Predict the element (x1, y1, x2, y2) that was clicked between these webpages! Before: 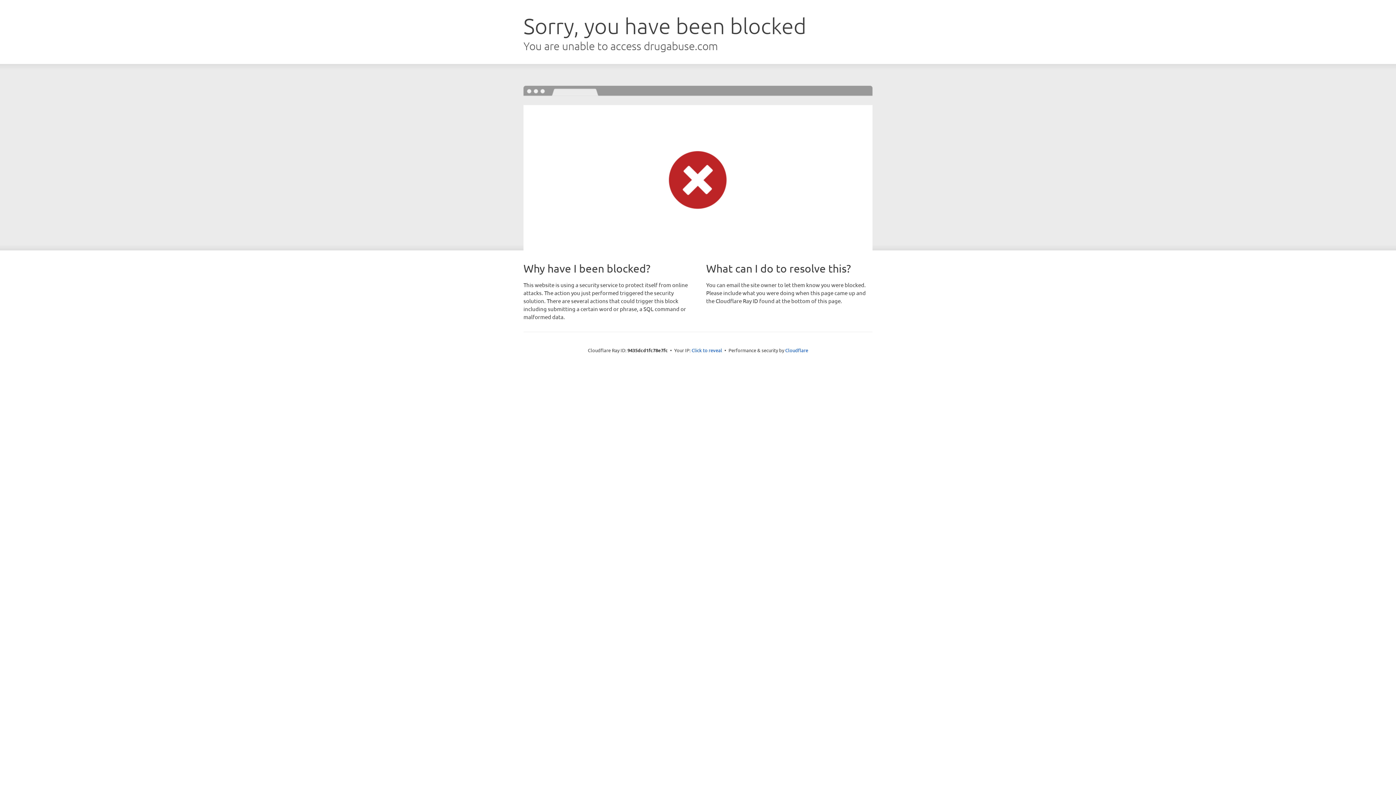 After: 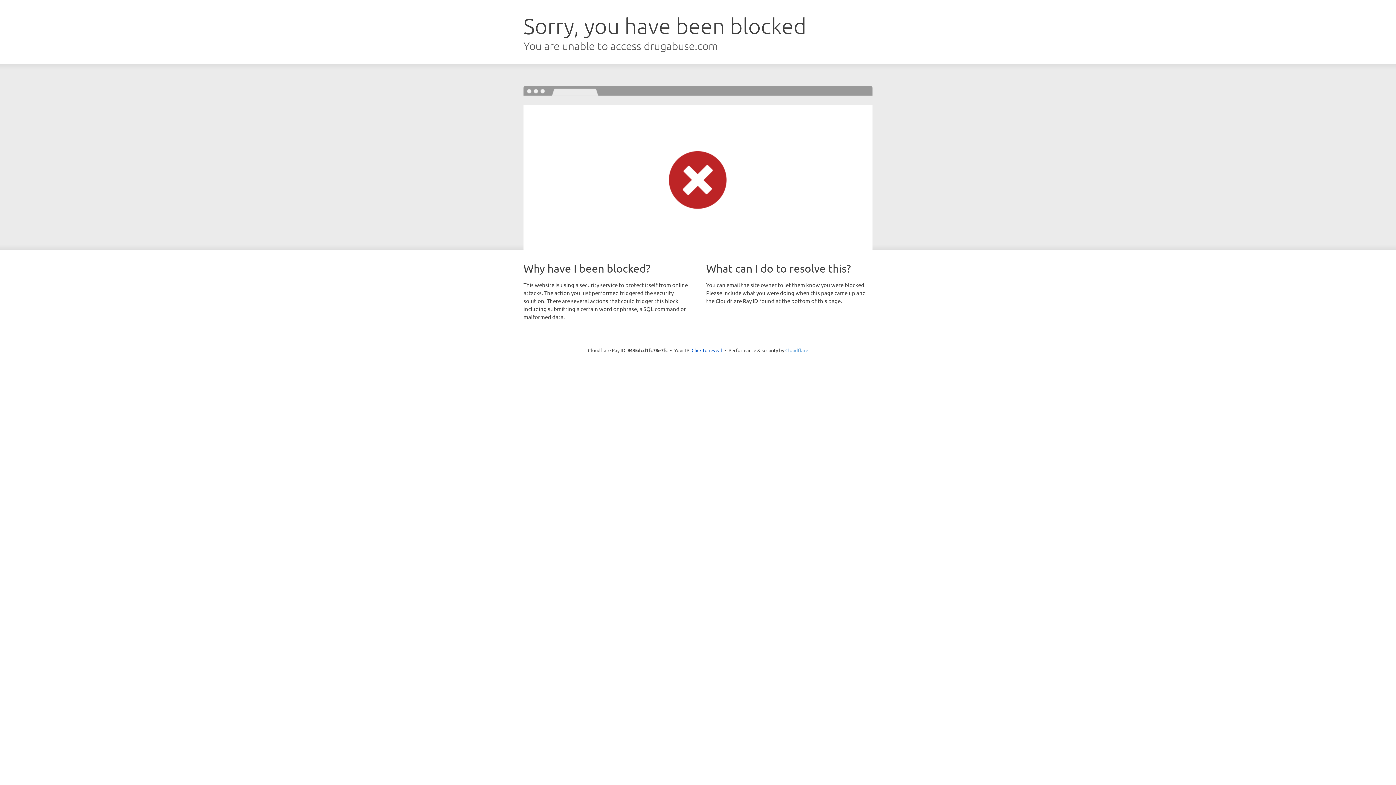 Action: bbox: (785, 347, 808, 353) label: Cloudflare